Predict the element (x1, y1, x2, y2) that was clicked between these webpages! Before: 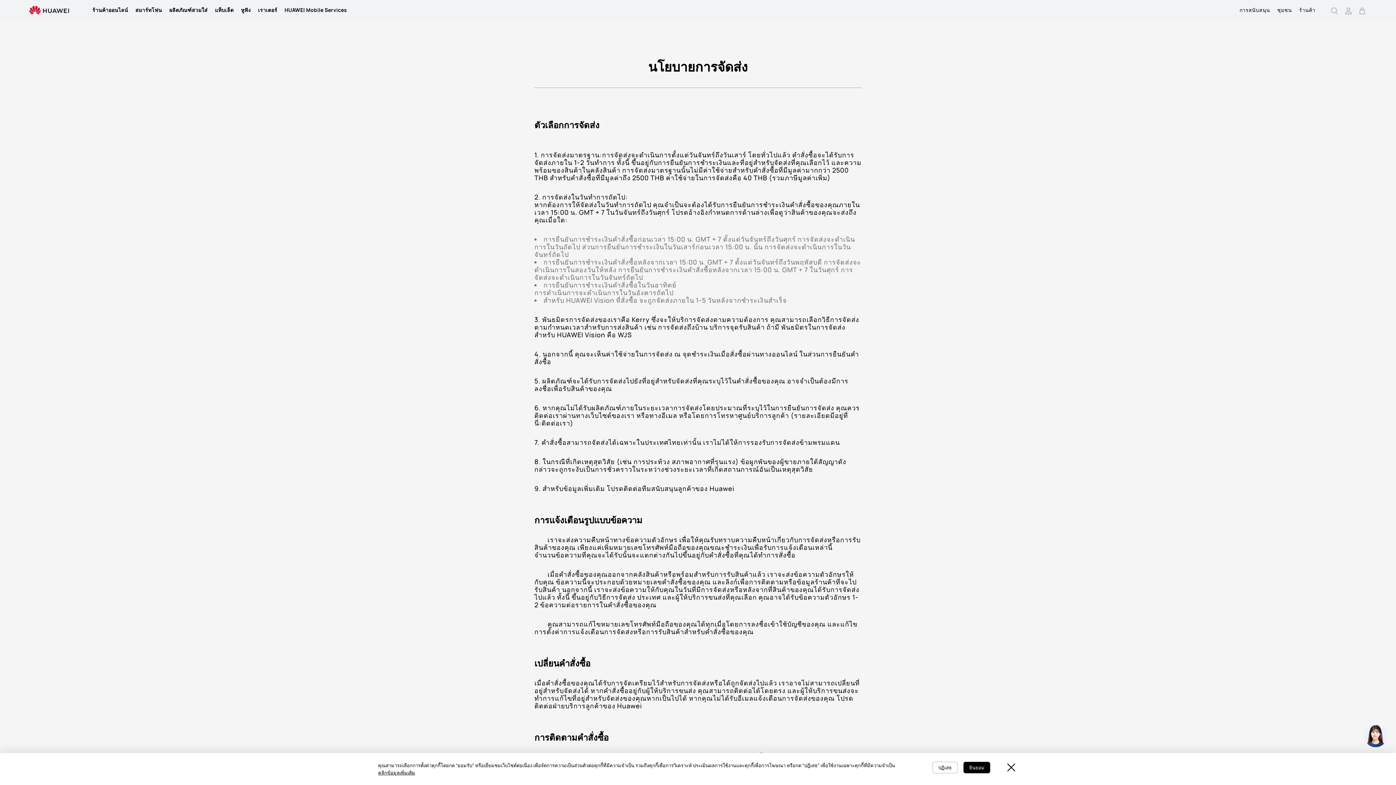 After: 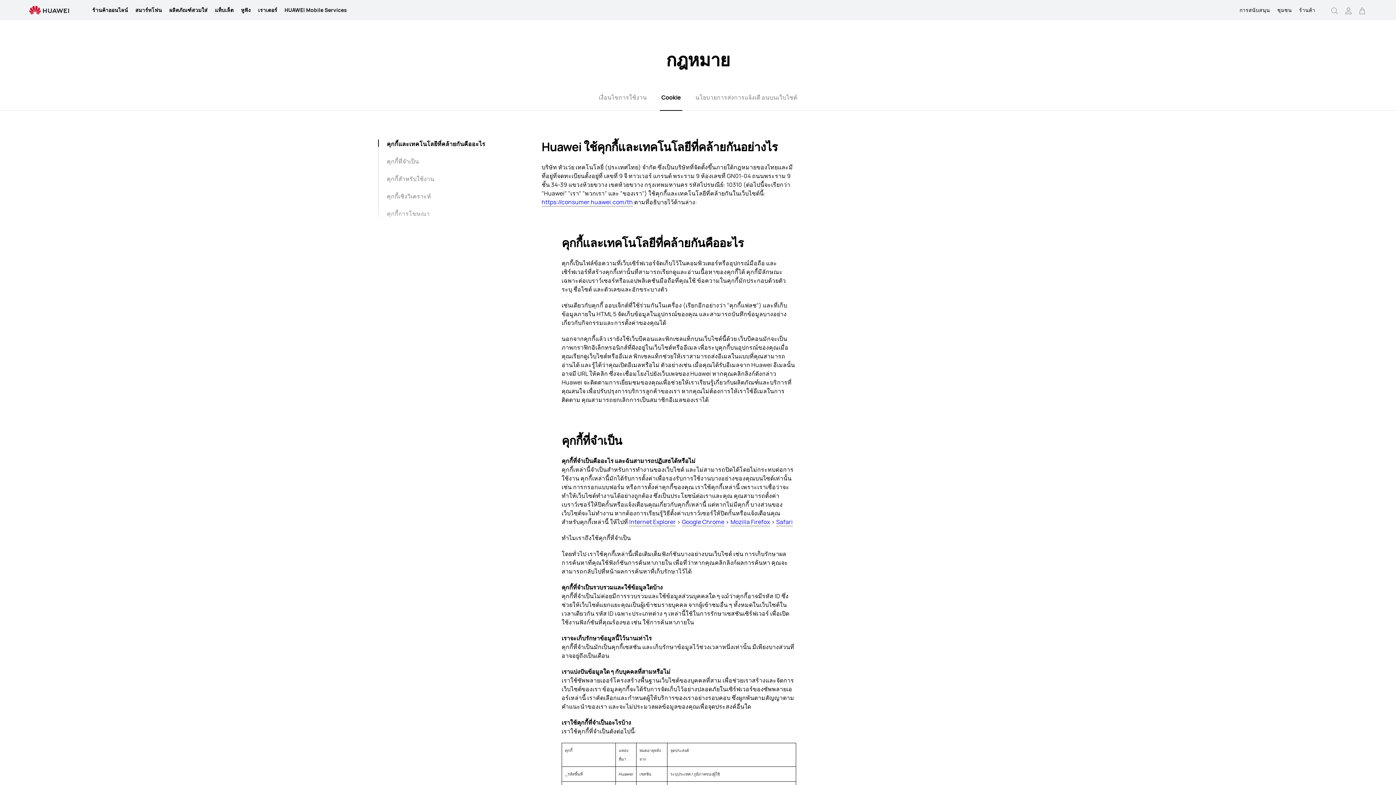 Action: label: คลิกข้อมูลเพิ่มเติม bbox: (378, 769, 415, 776)